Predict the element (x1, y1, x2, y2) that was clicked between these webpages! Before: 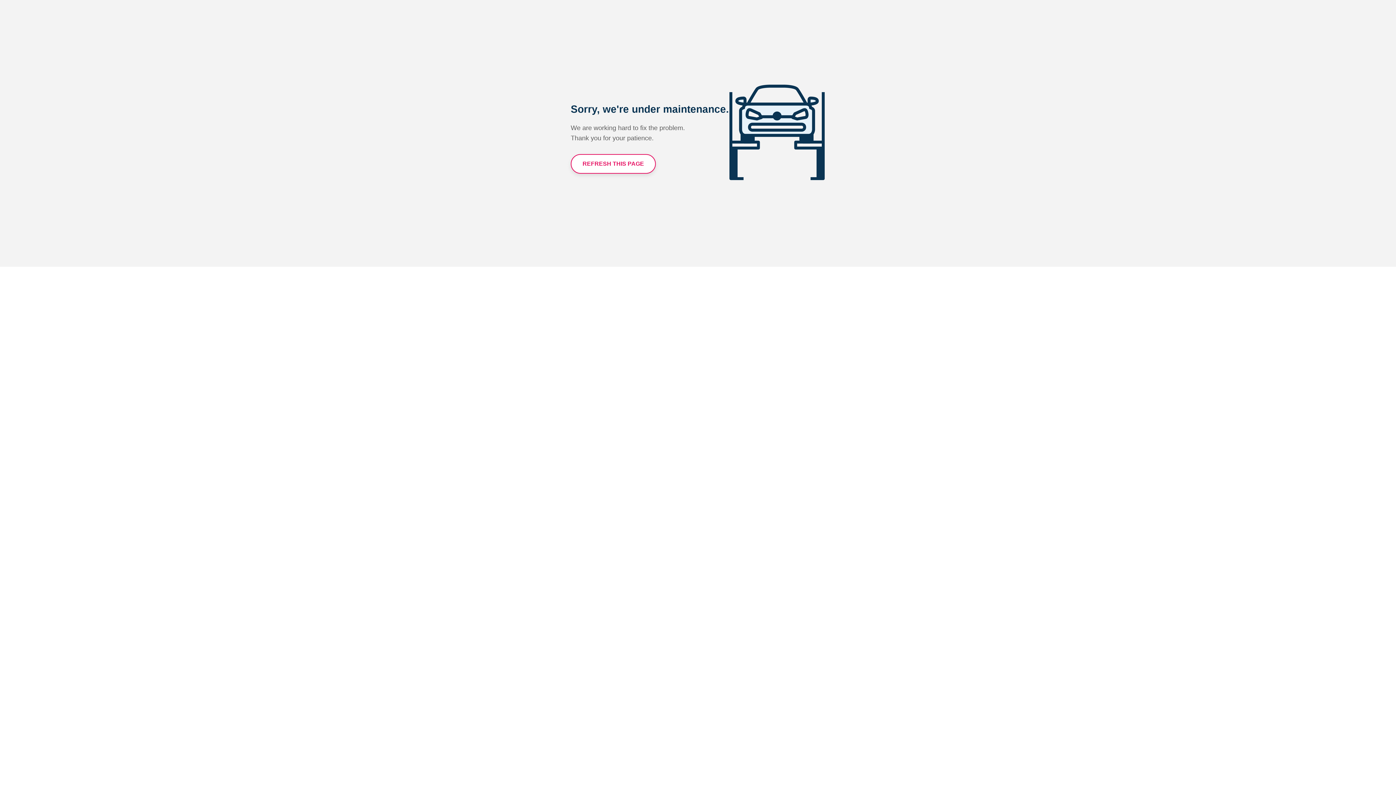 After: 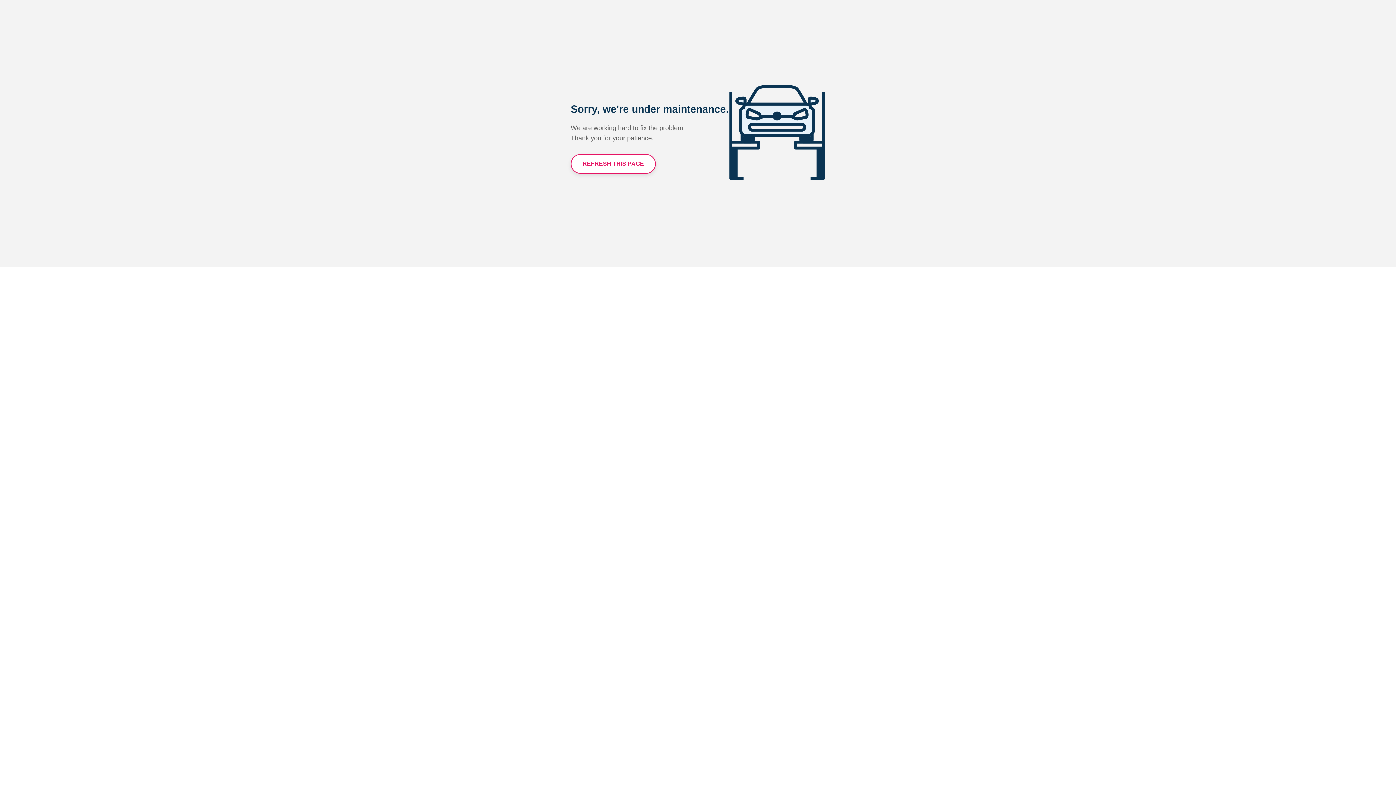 Action: bbox: (570, 154, 656, 173) label: REFRESH THIS PAGE